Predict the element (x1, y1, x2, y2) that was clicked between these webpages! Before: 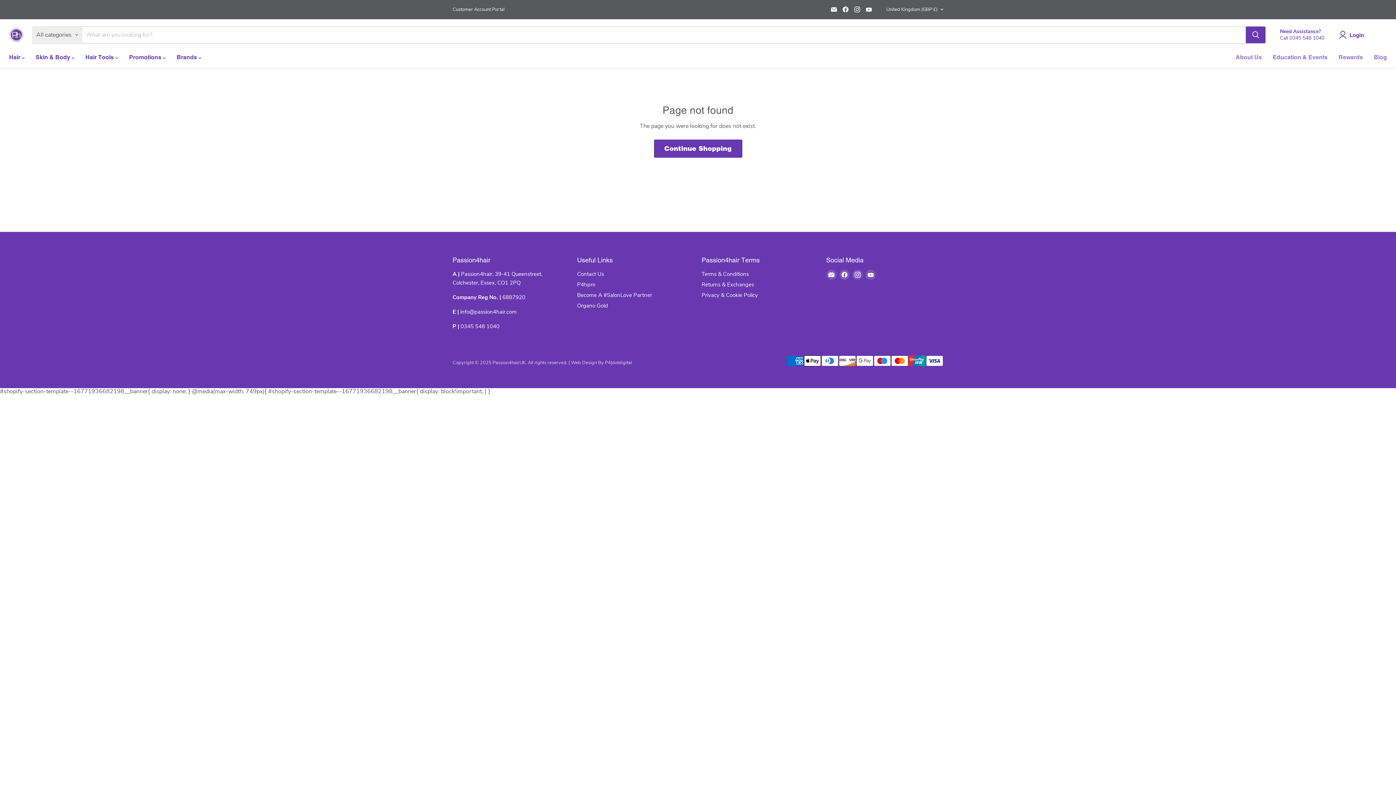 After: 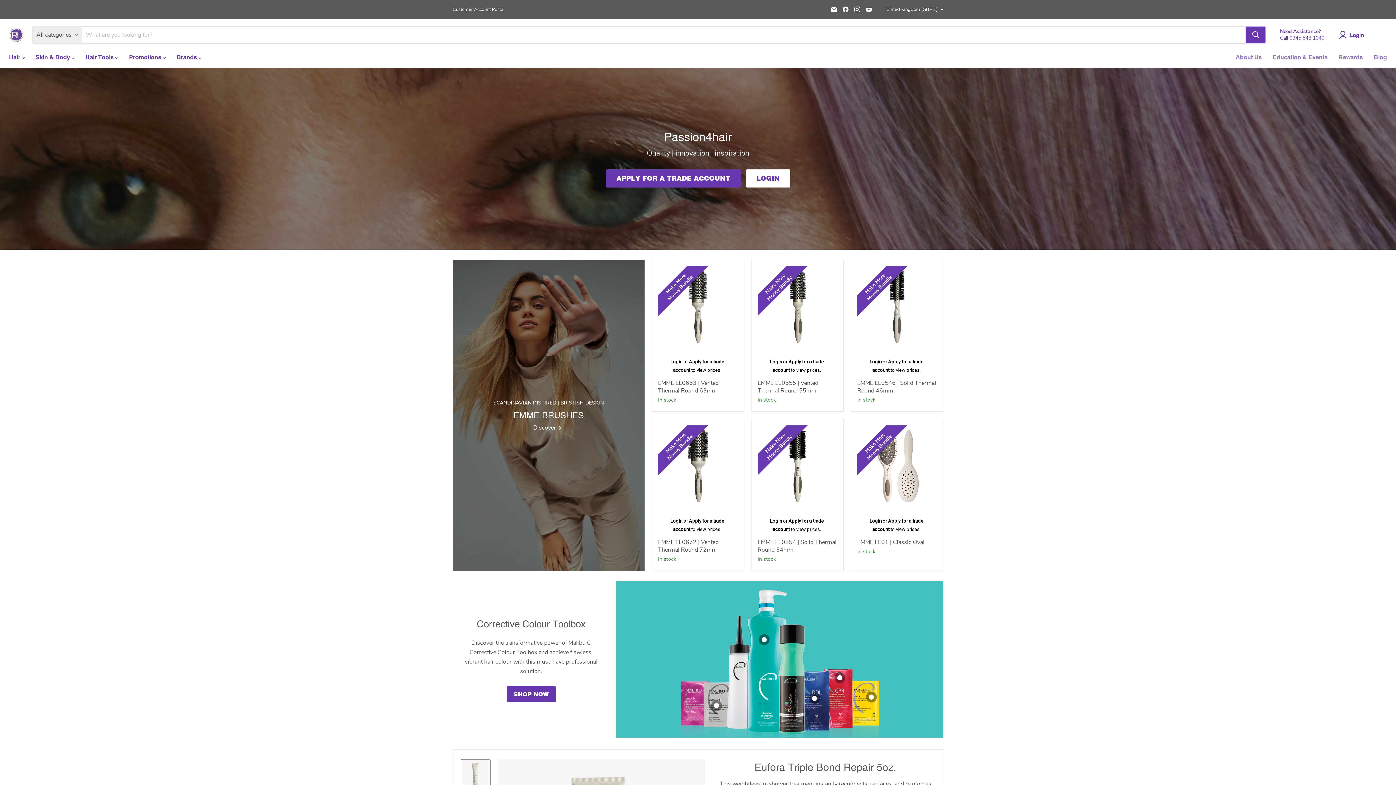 Action: bbox: (9, 27, 23, 42)